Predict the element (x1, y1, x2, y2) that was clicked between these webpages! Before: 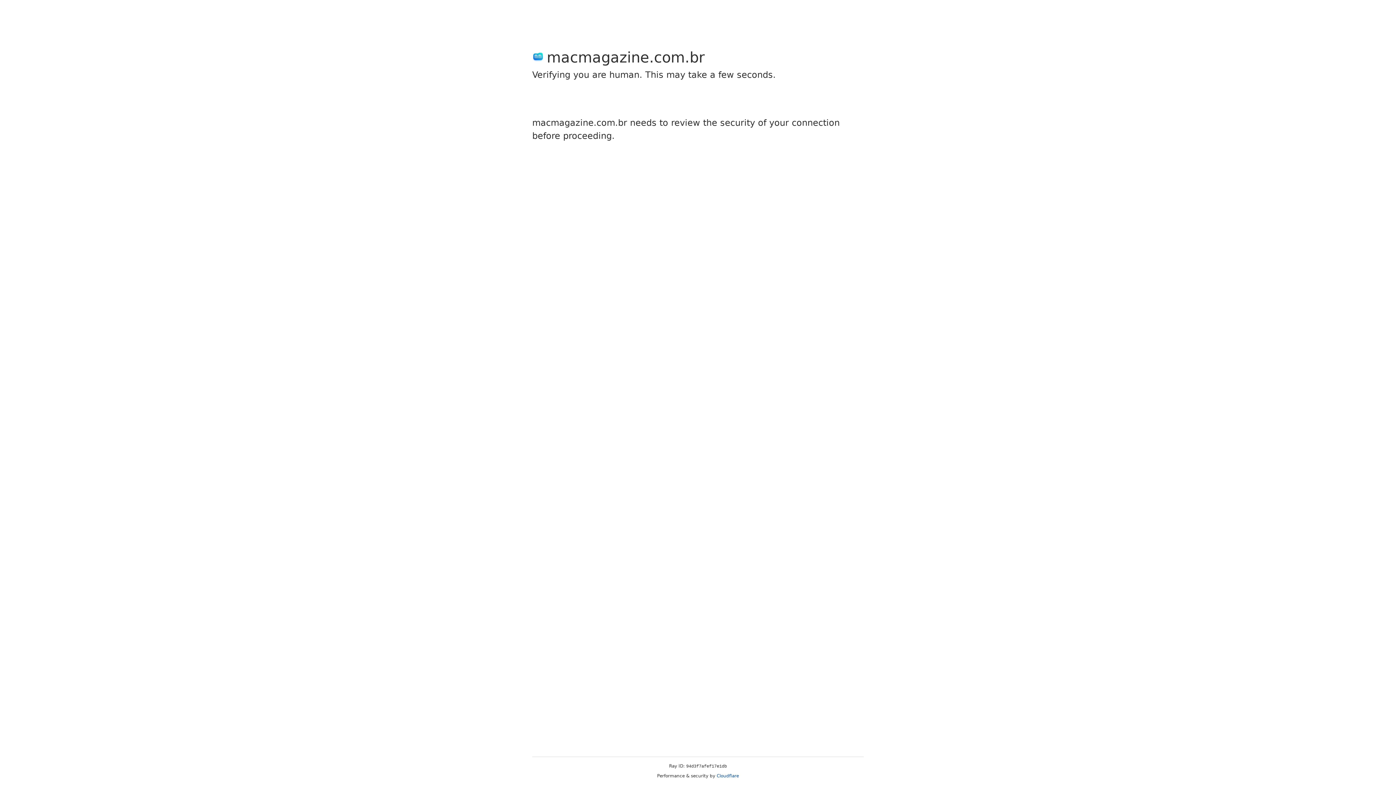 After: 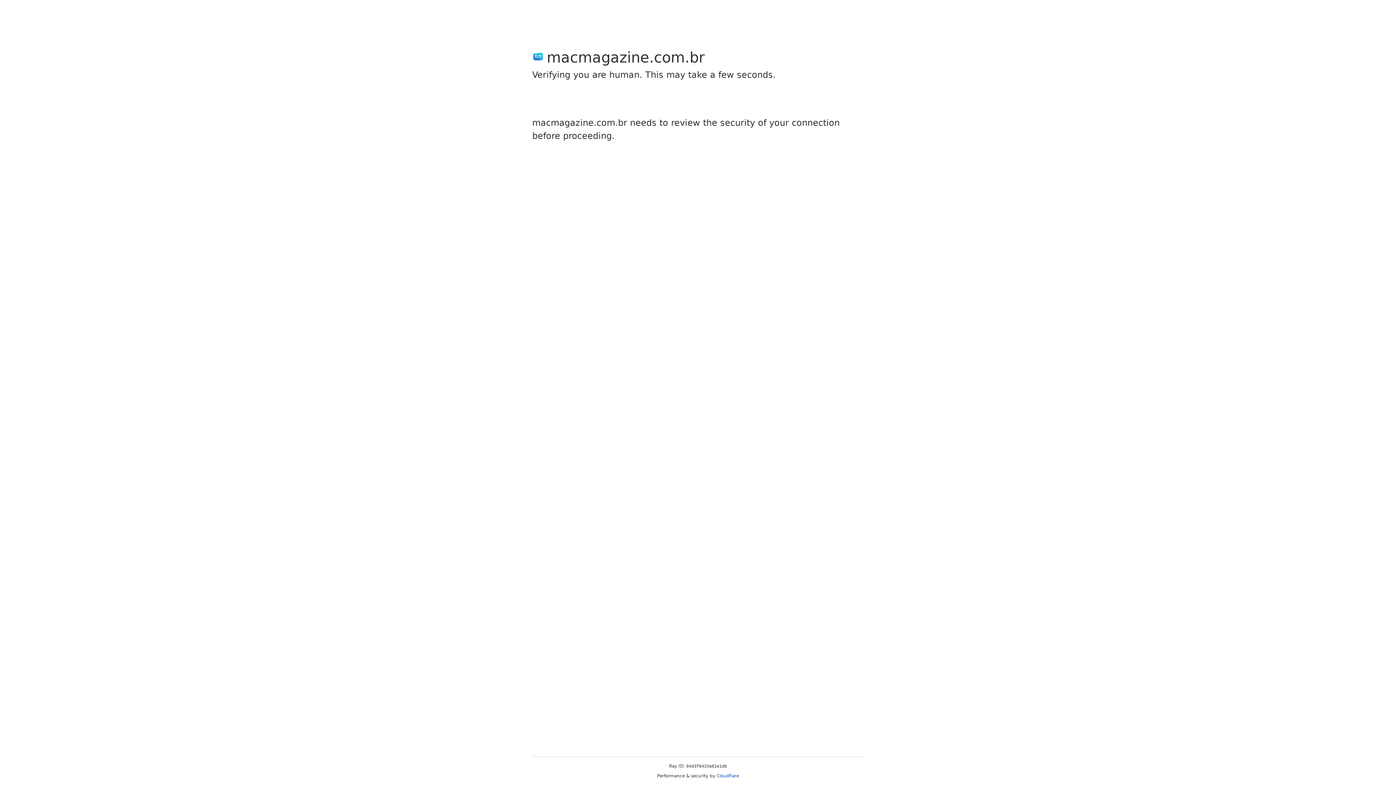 Action: bbox: (716, 773, 739, 778) label: Cloudflare